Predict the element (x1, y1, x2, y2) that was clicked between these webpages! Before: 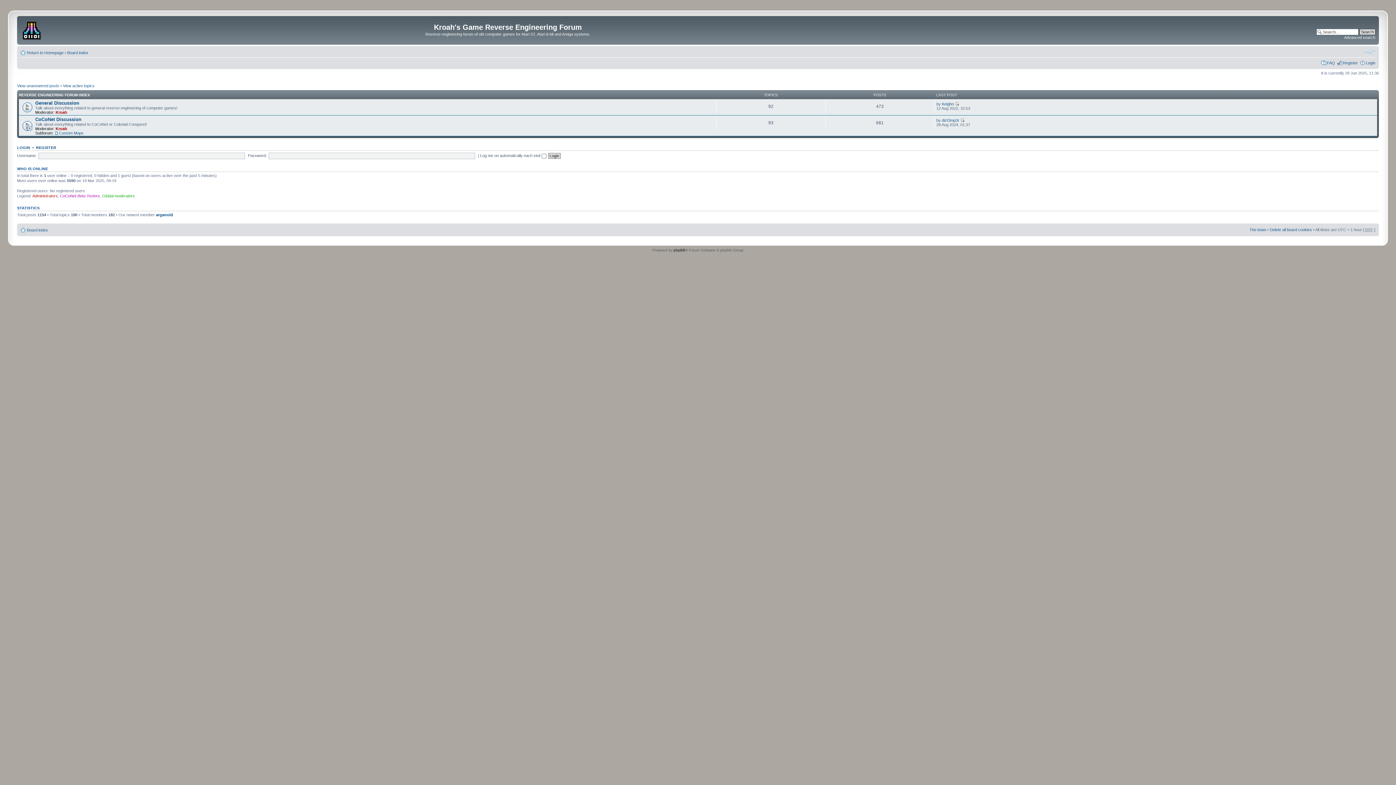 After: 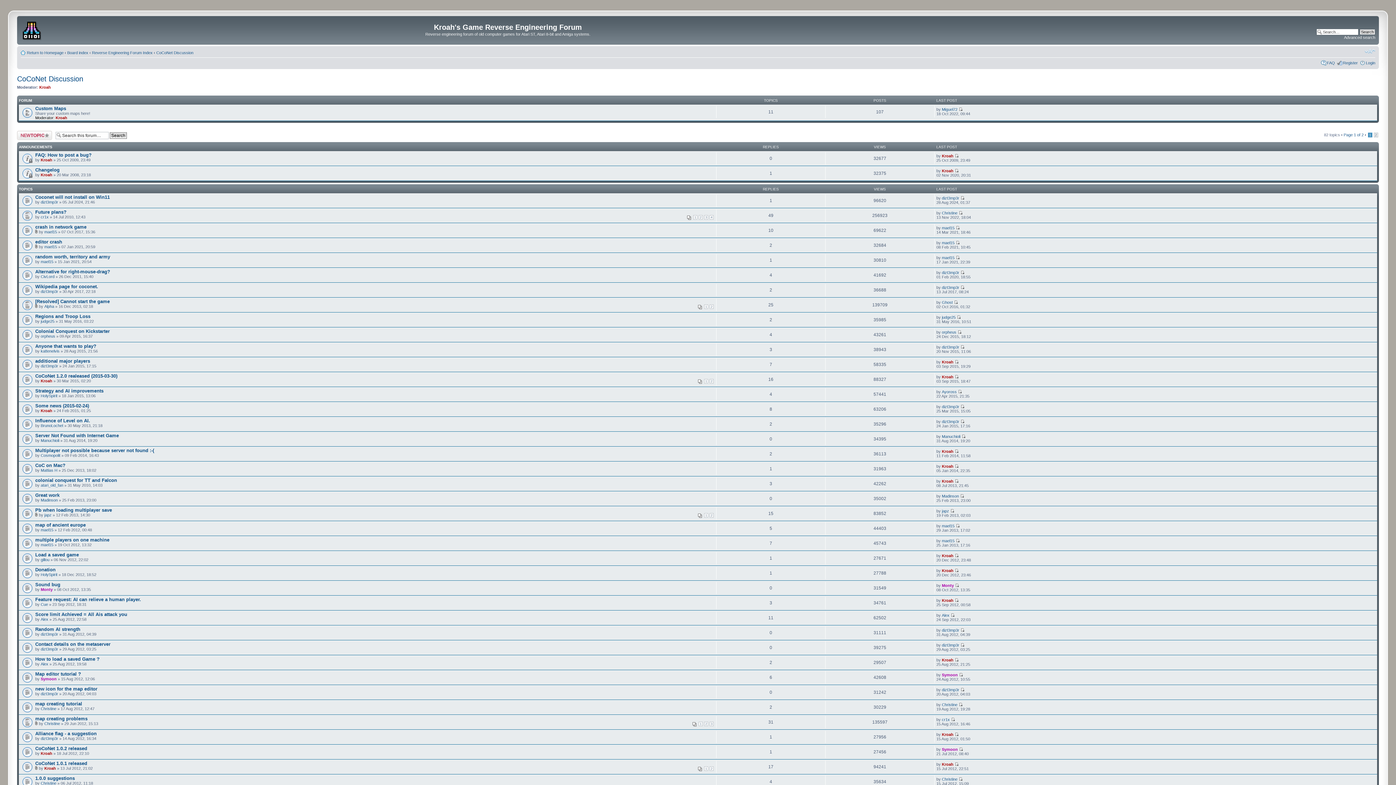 Action: label: CoCoNet Discussion bbox: (35, 116, 81, 122)